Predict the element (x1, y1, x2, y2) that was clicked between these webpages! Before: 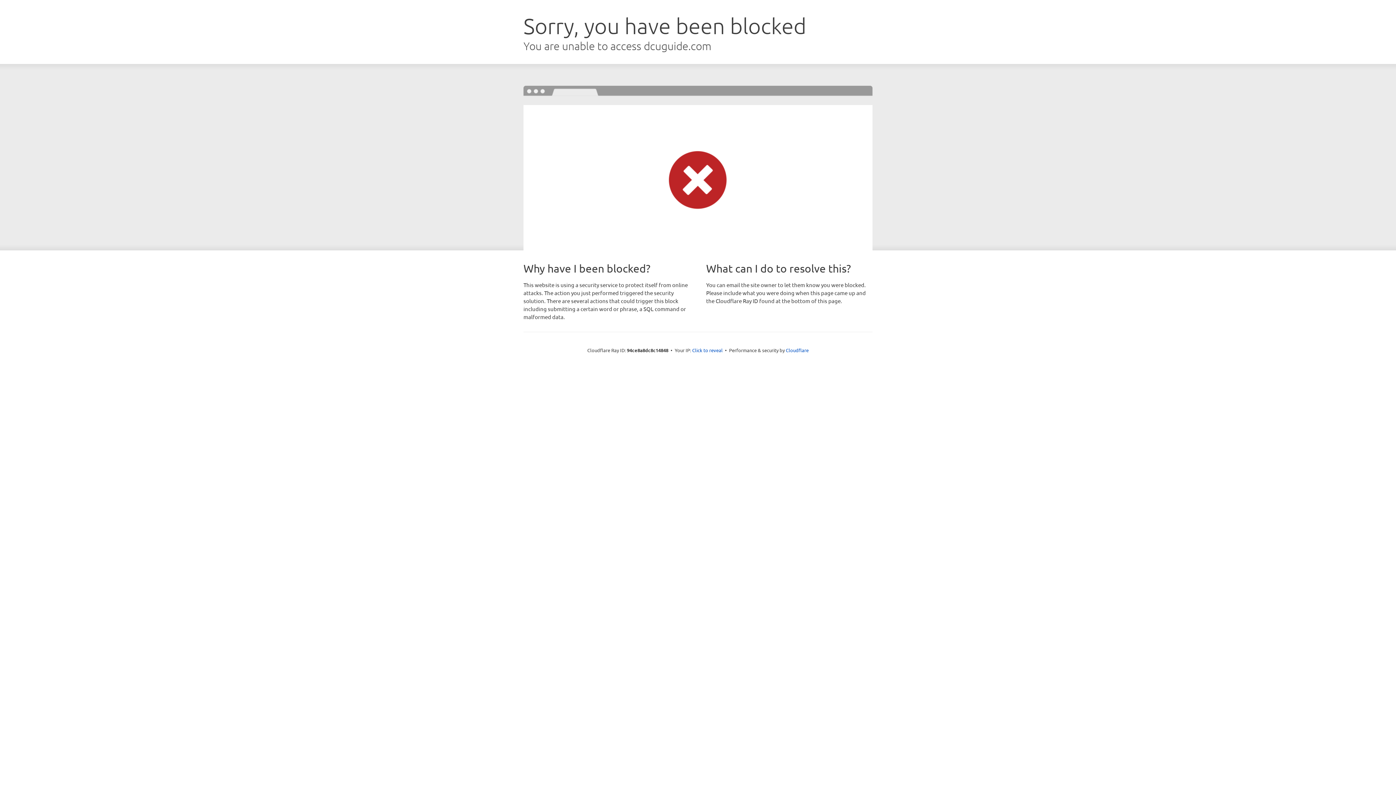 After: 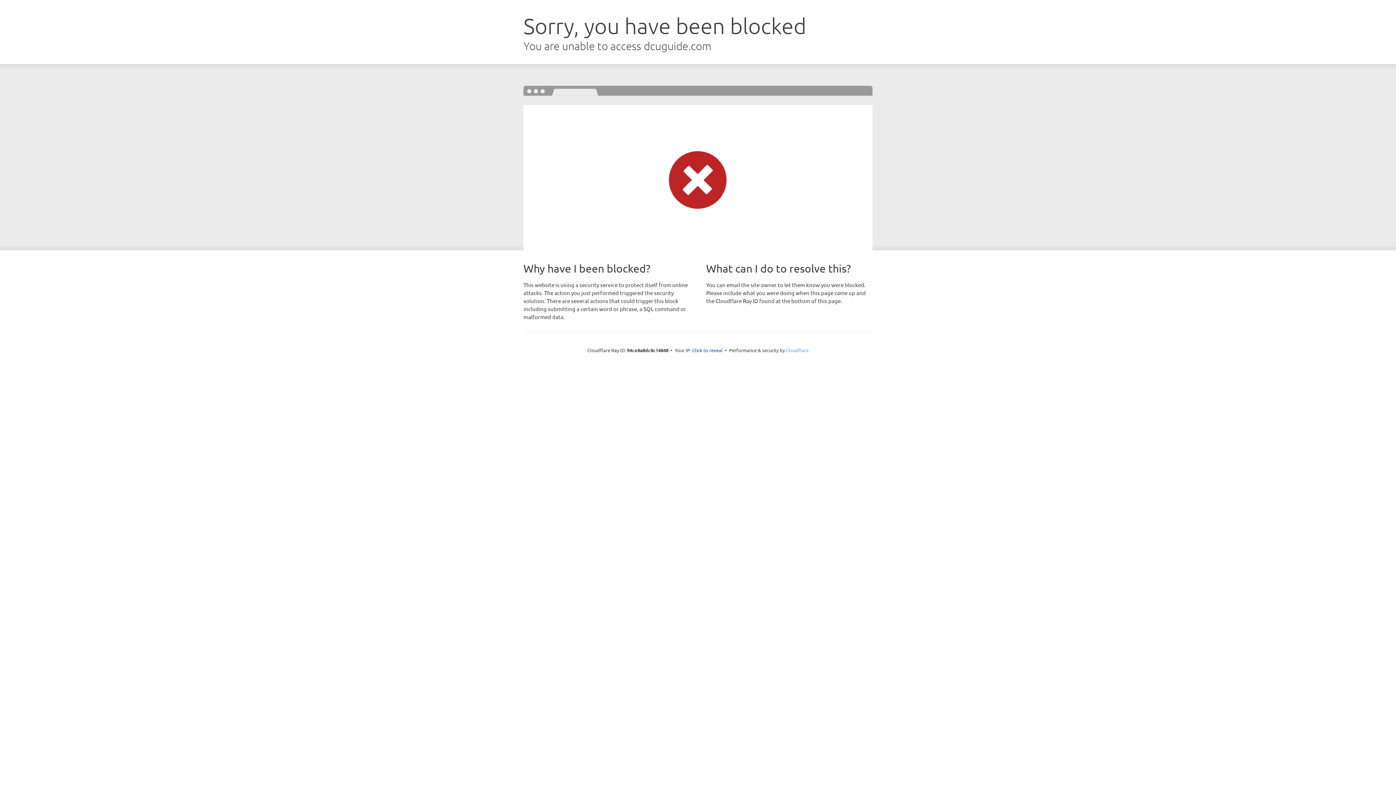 Action: label: Cloudflare bbox: (786, 347, 808, 353)